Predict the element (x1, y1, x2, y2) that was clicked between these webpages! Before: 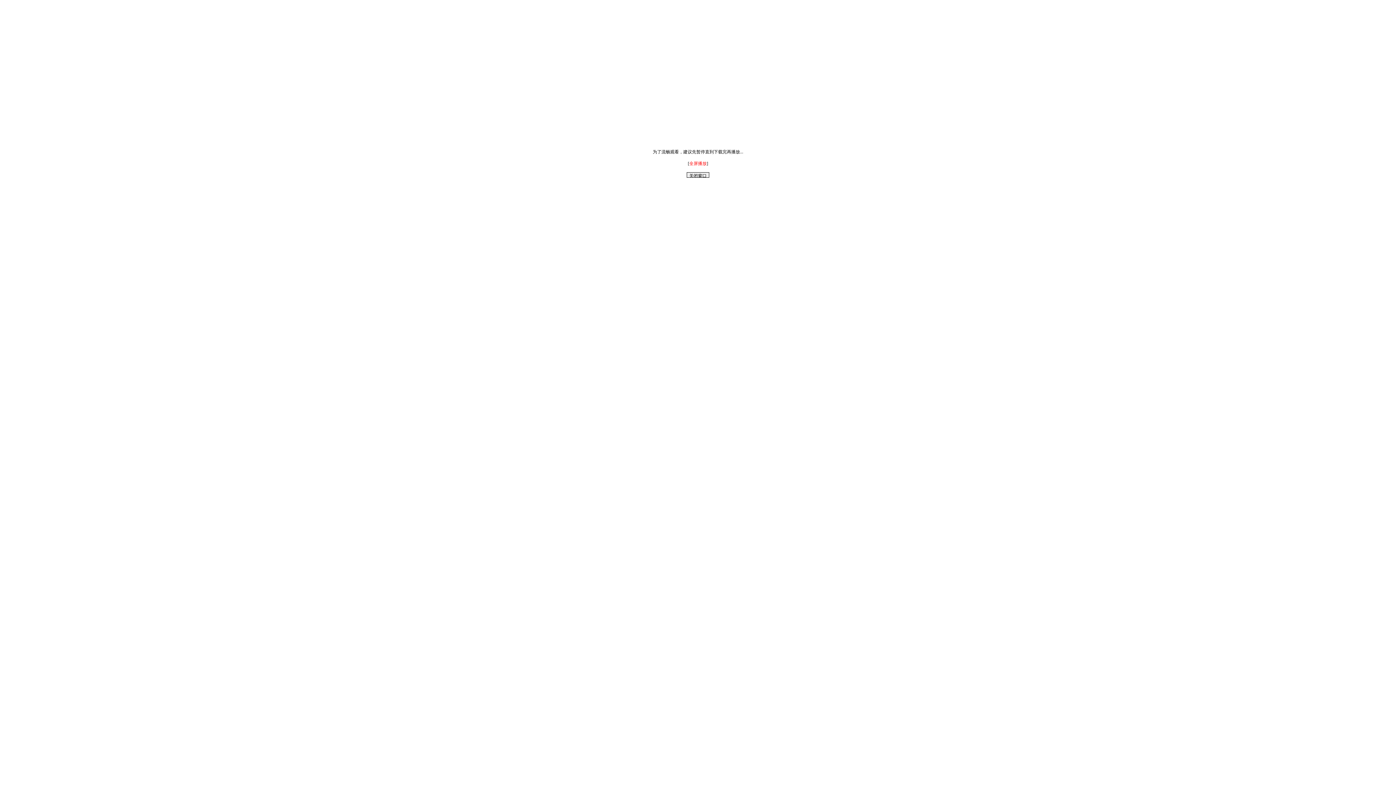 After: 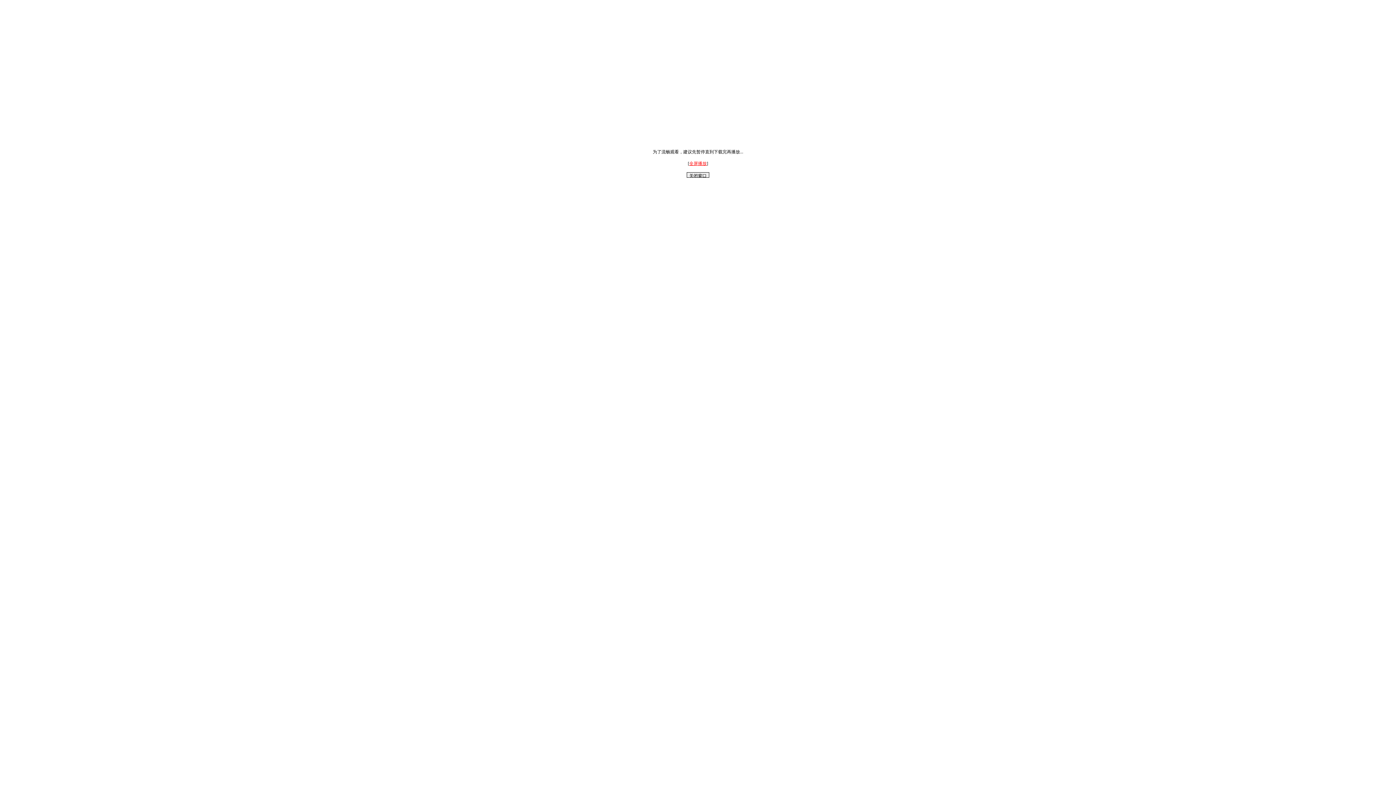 Action: bbox: (689, 161, 706, 166) label: 全屏播放